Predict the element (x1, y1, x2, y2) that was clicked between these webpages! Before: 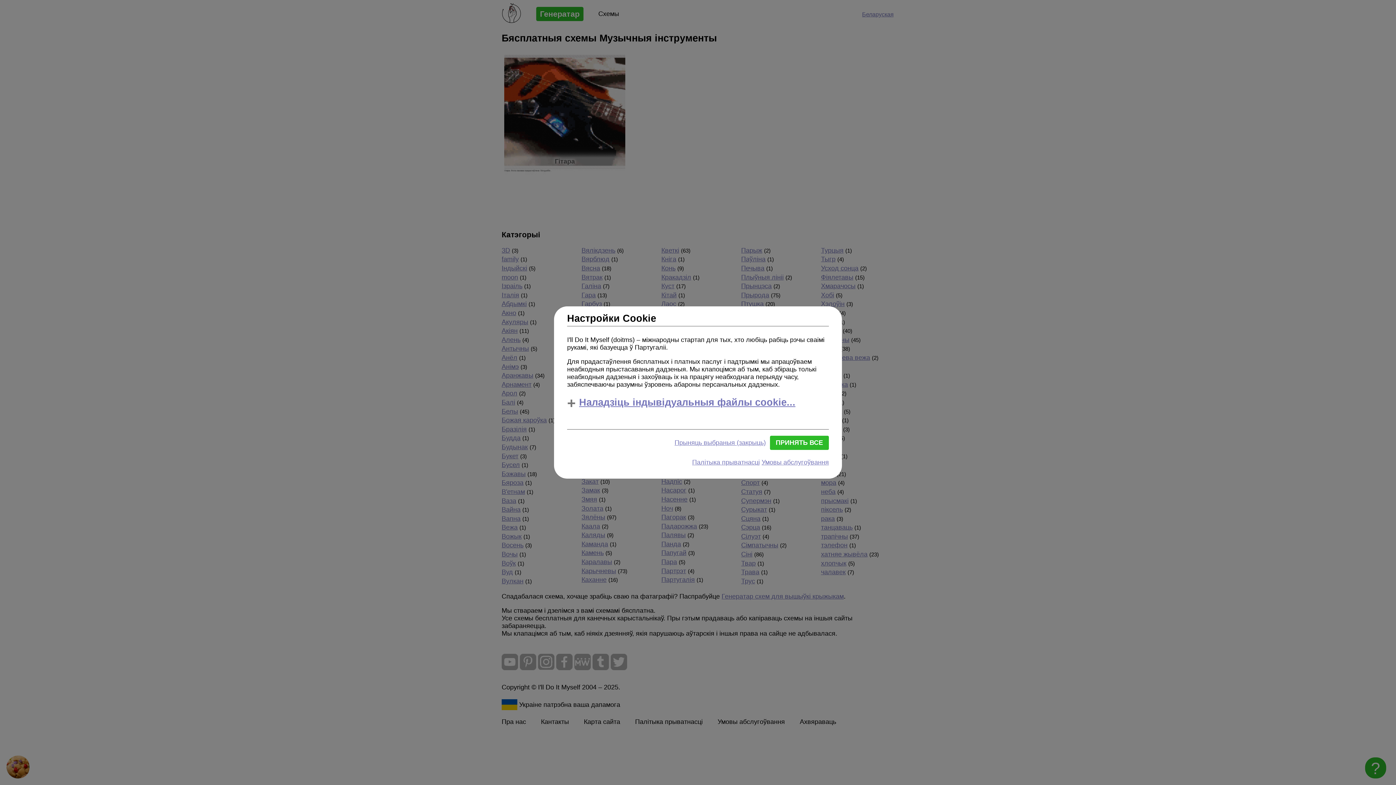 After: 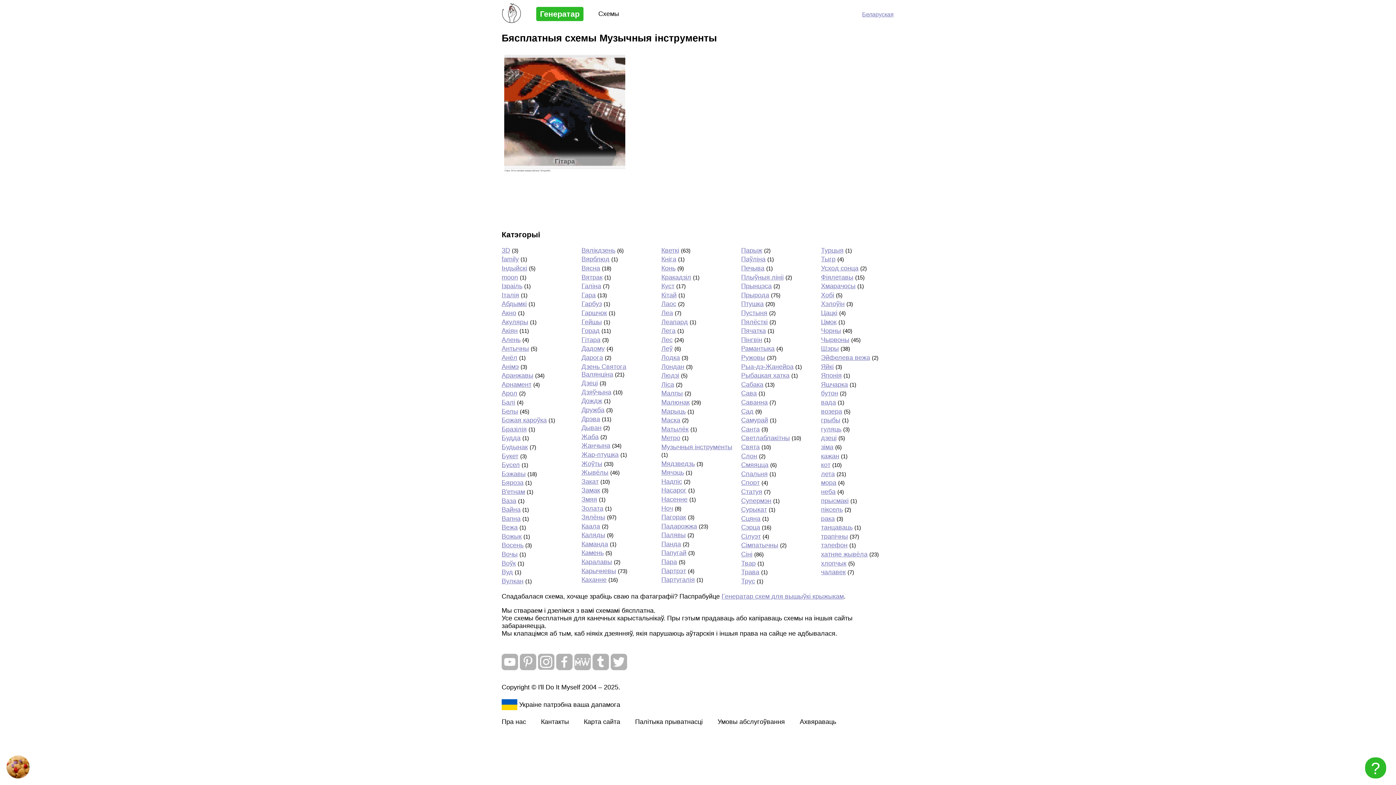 Action: bbox: (672, 438, 768, 447) label: Прыняць выбраныя (закрыць)